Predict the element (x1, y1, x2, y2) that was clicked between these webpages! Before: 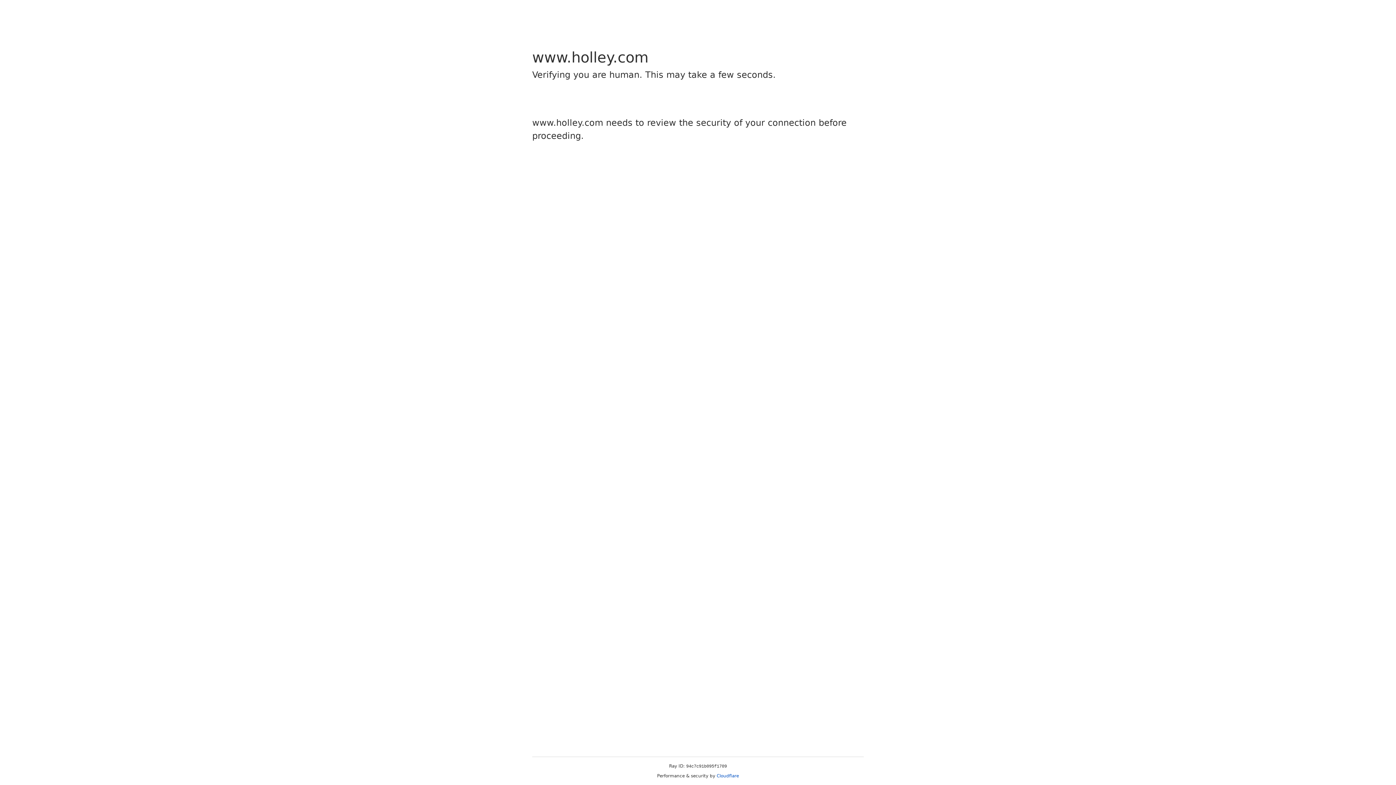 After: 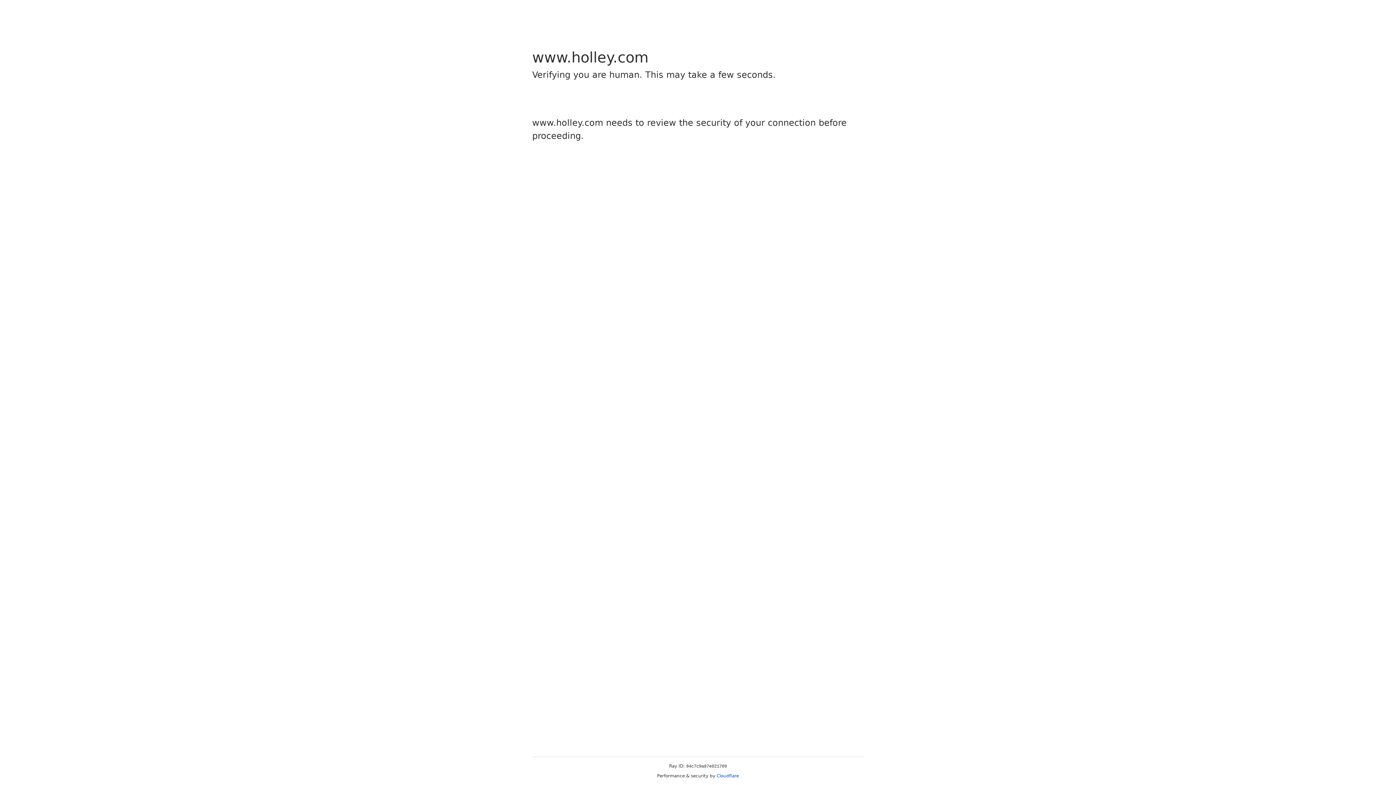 Action: bbox: (716, 773, 739, 778) label: Cloudflare